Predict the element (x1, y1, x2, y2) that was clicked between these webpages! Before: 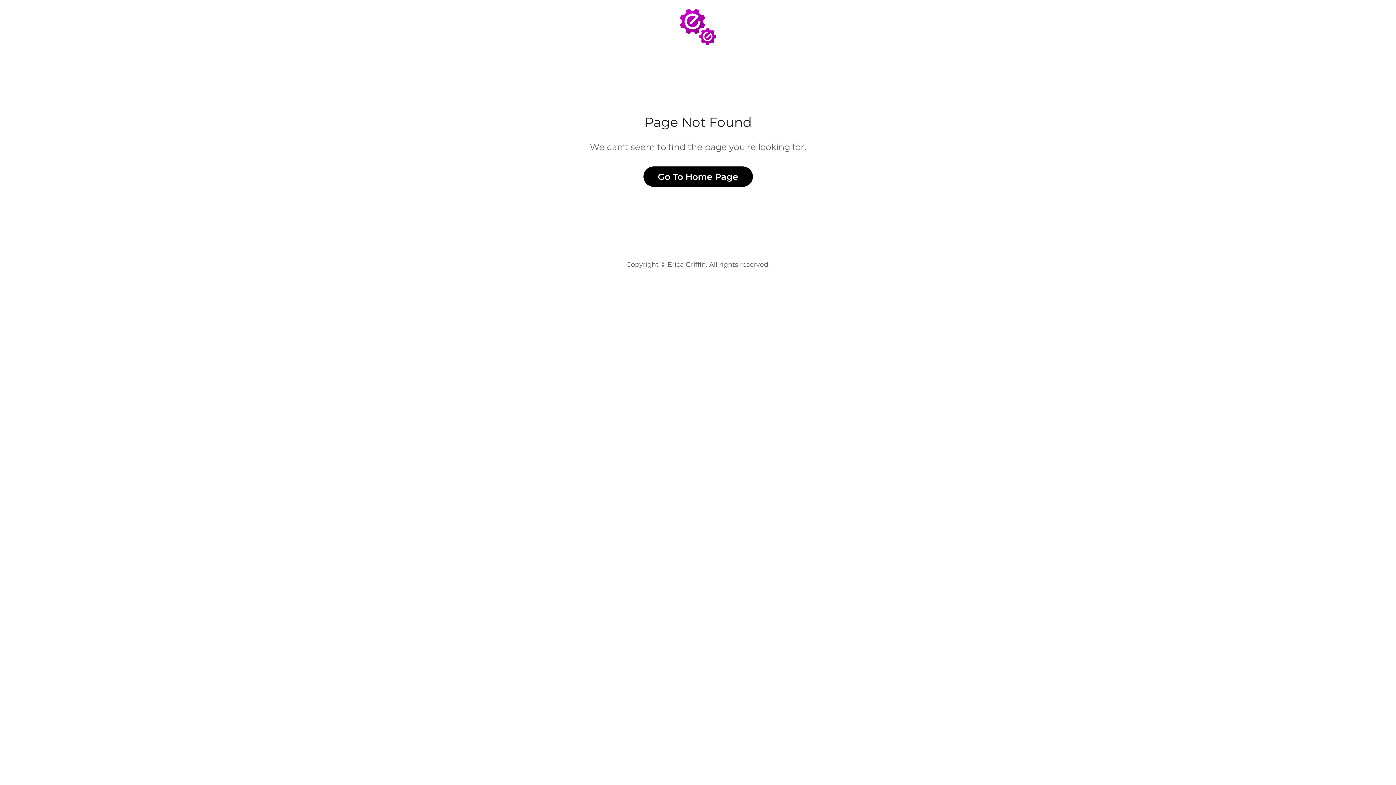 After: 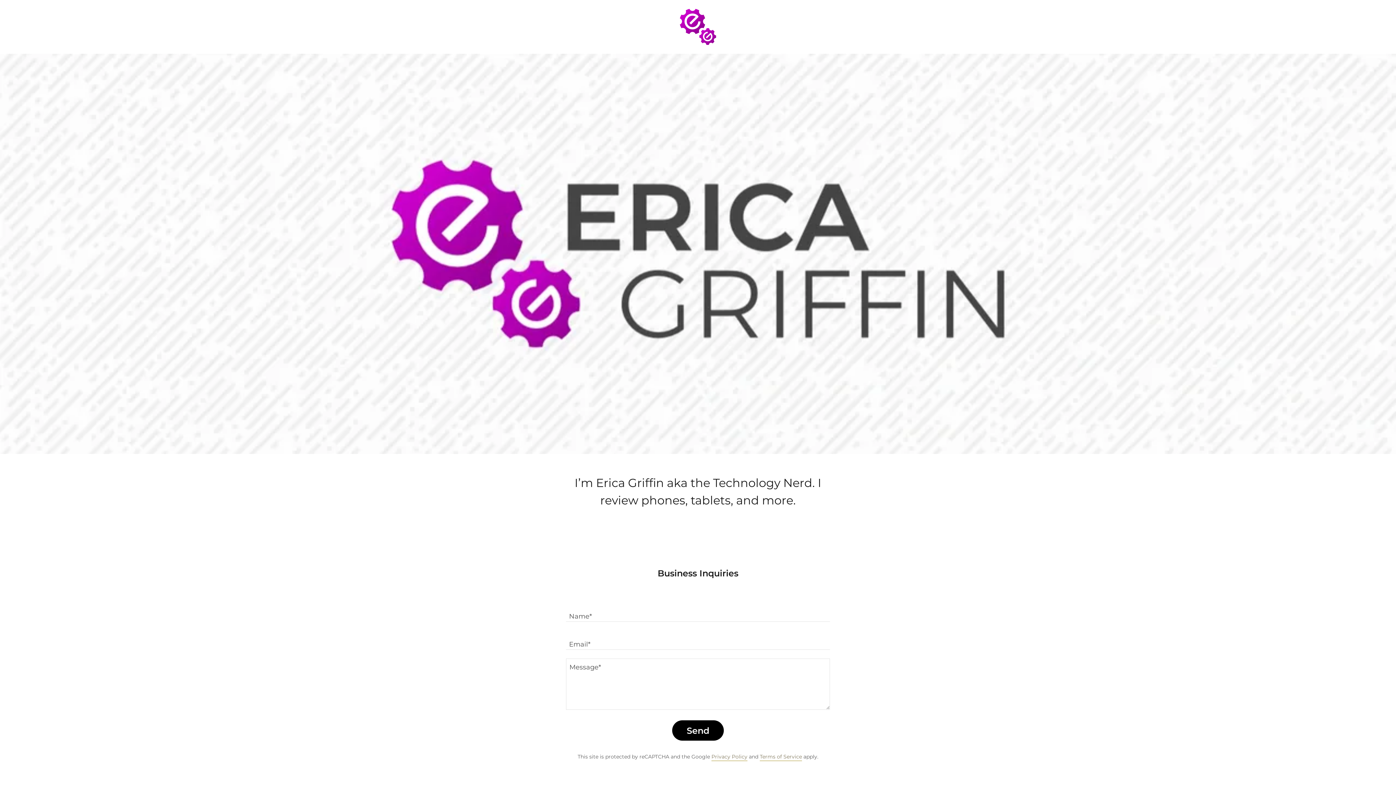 Action: bbox: (643, 166, 752, 186) label: Go To Home Page